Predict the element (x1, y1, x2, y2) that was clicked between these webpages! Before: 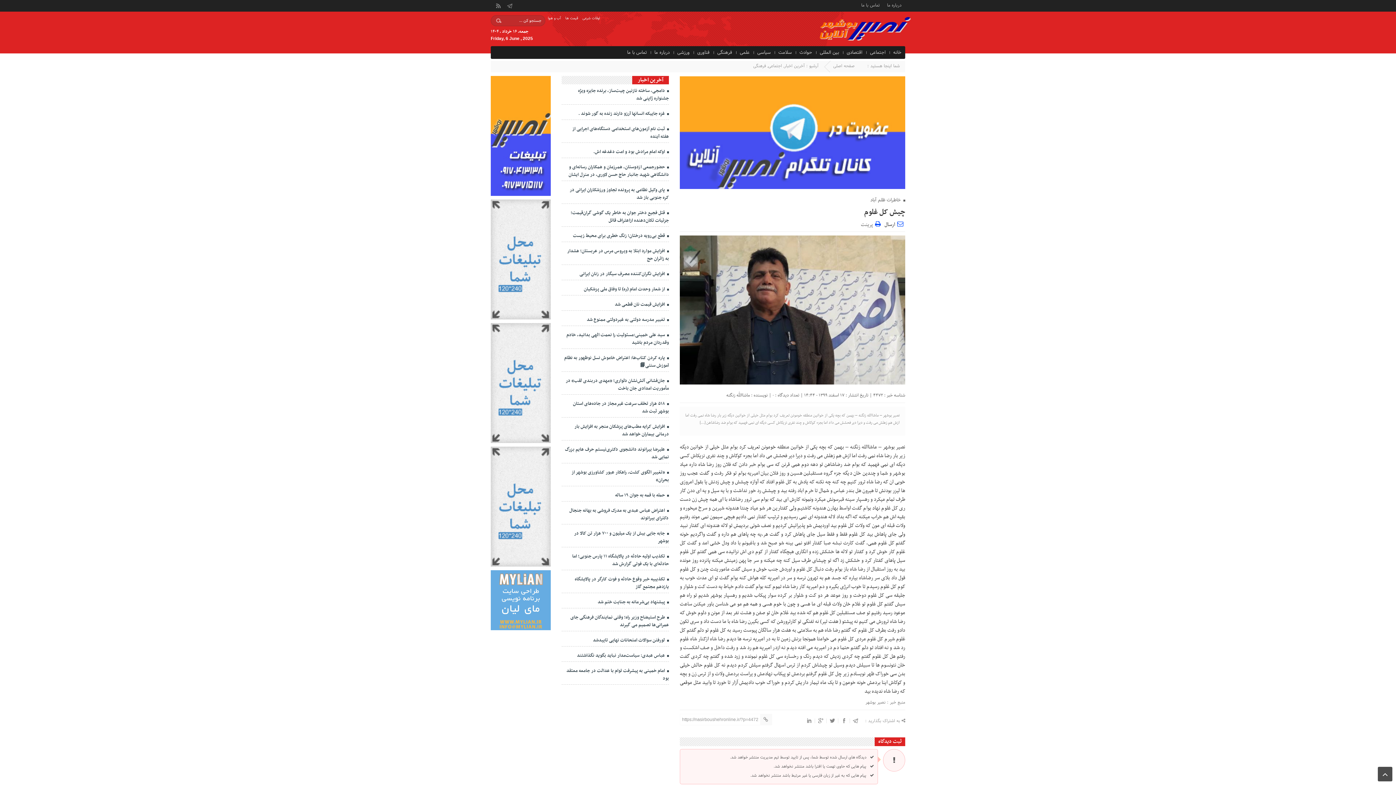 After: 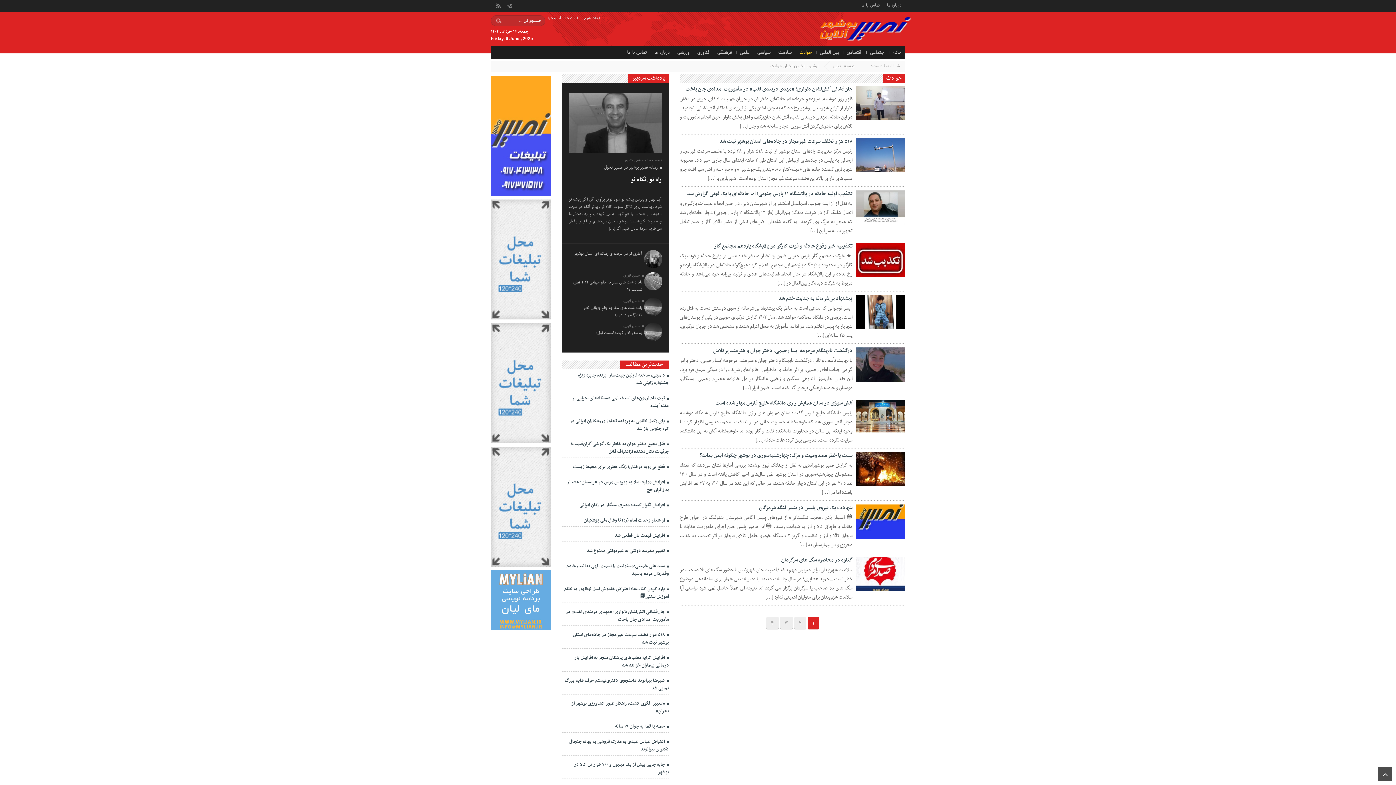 Action: label: حوادث bbox: (797, 46, 814, 59)